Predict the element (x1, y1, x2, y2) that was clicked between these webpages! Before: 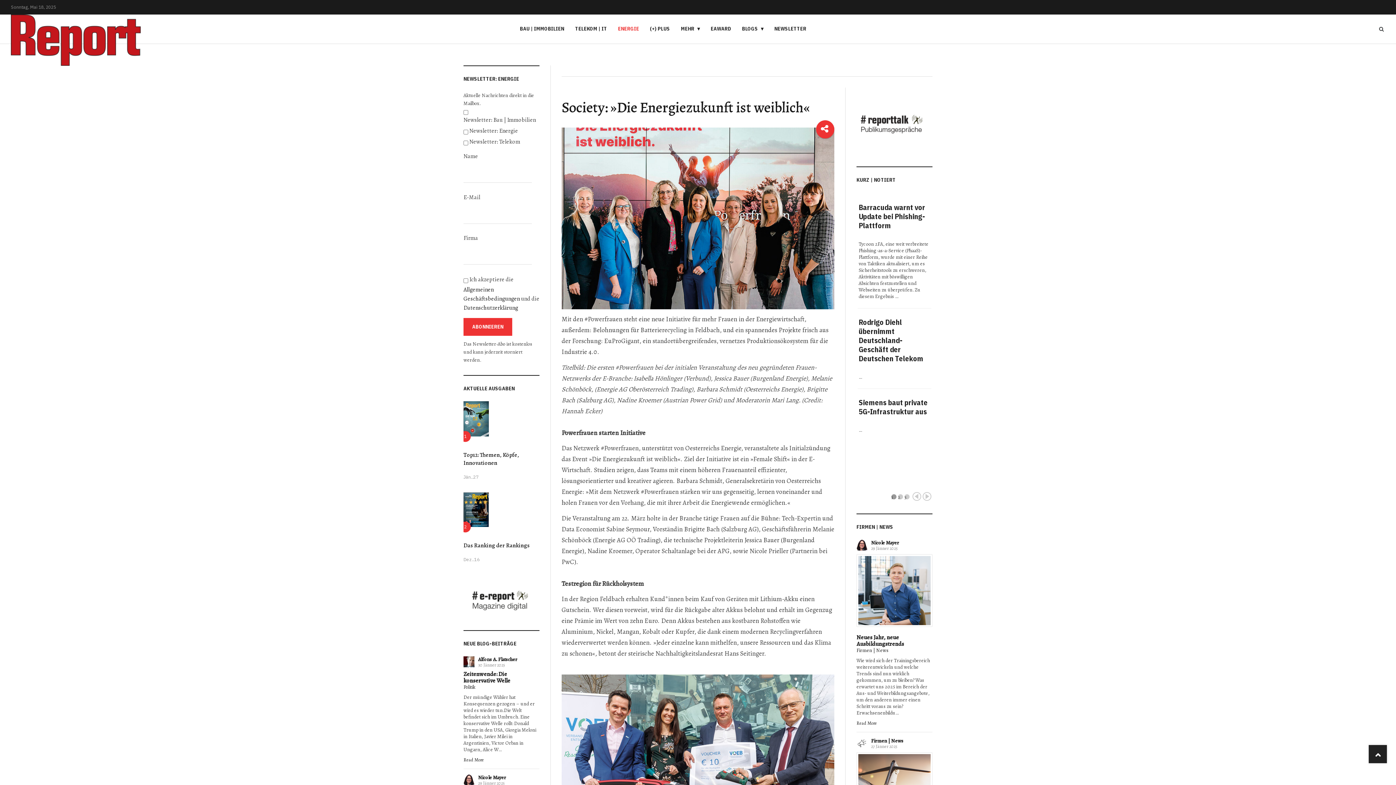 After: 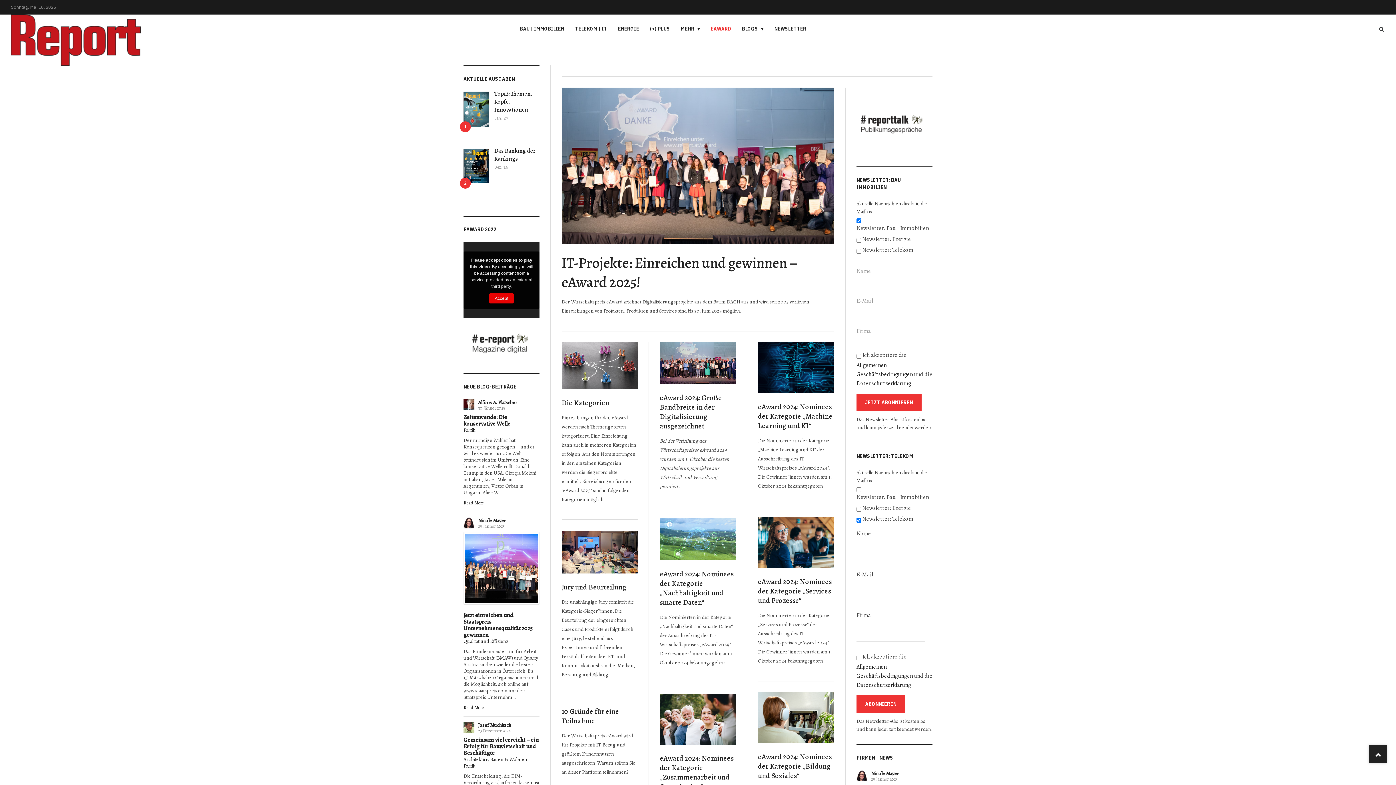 Action: label: EAWARD bbox: (705, 14, 736, 43)